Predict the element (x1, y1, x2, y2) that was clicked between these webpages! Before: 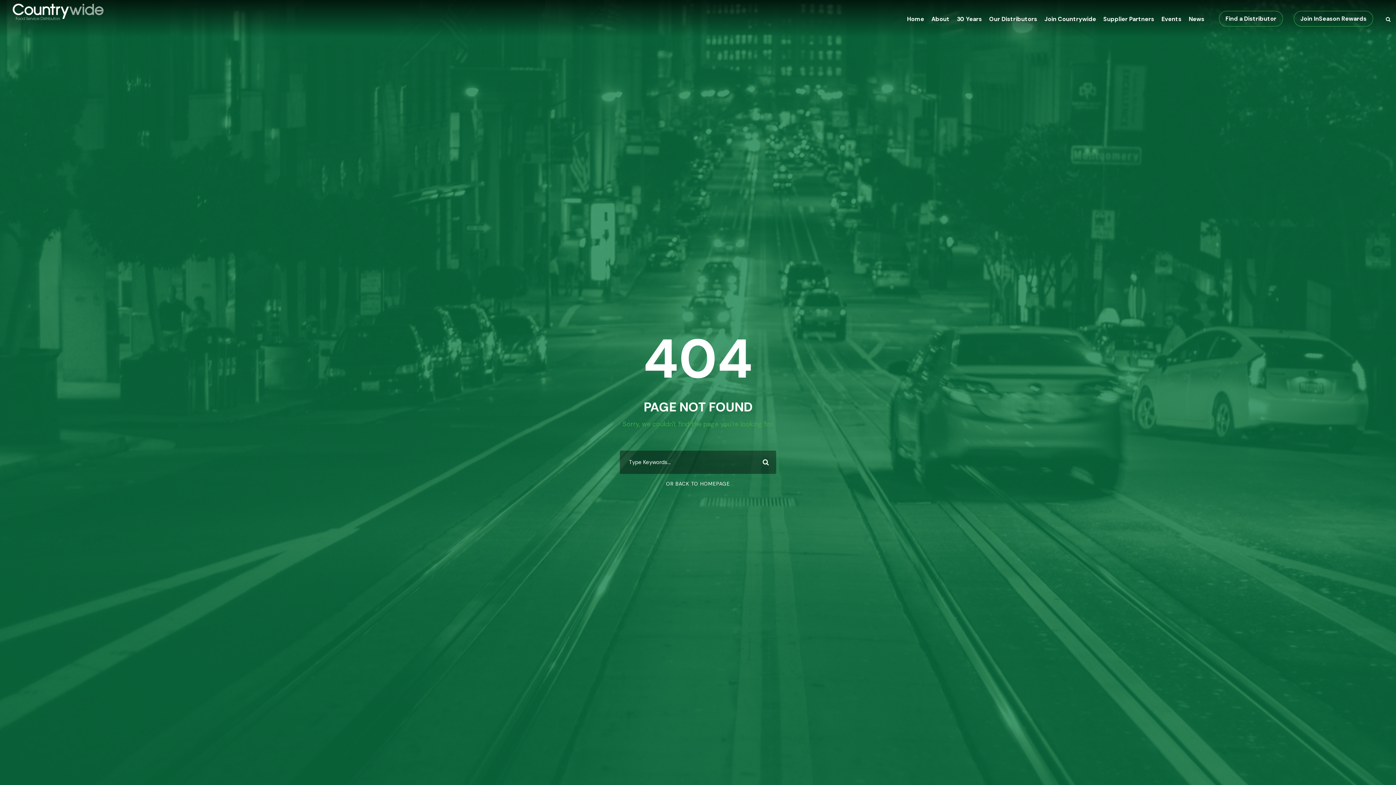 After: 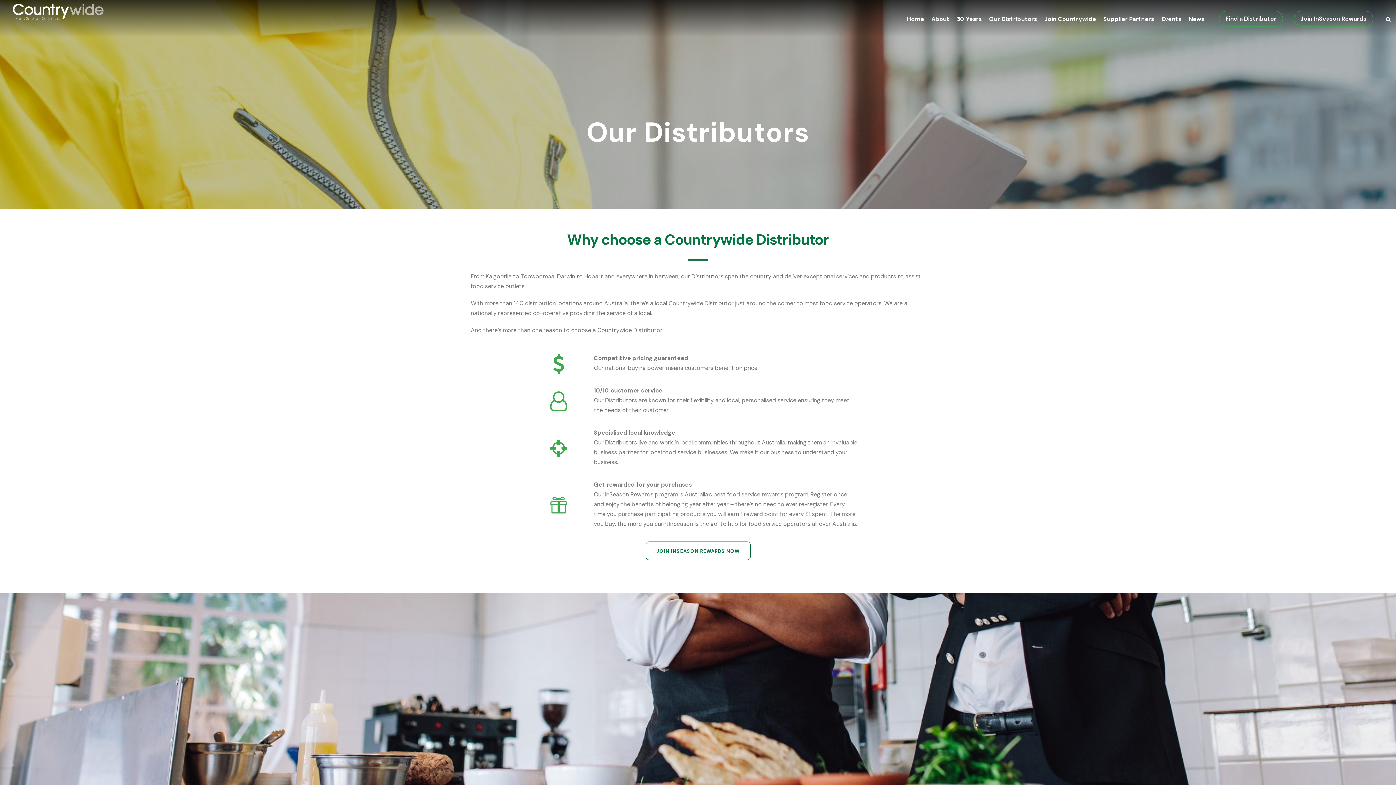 Action: bbox: (989, 14, 1037, 31) label: Our Distributors